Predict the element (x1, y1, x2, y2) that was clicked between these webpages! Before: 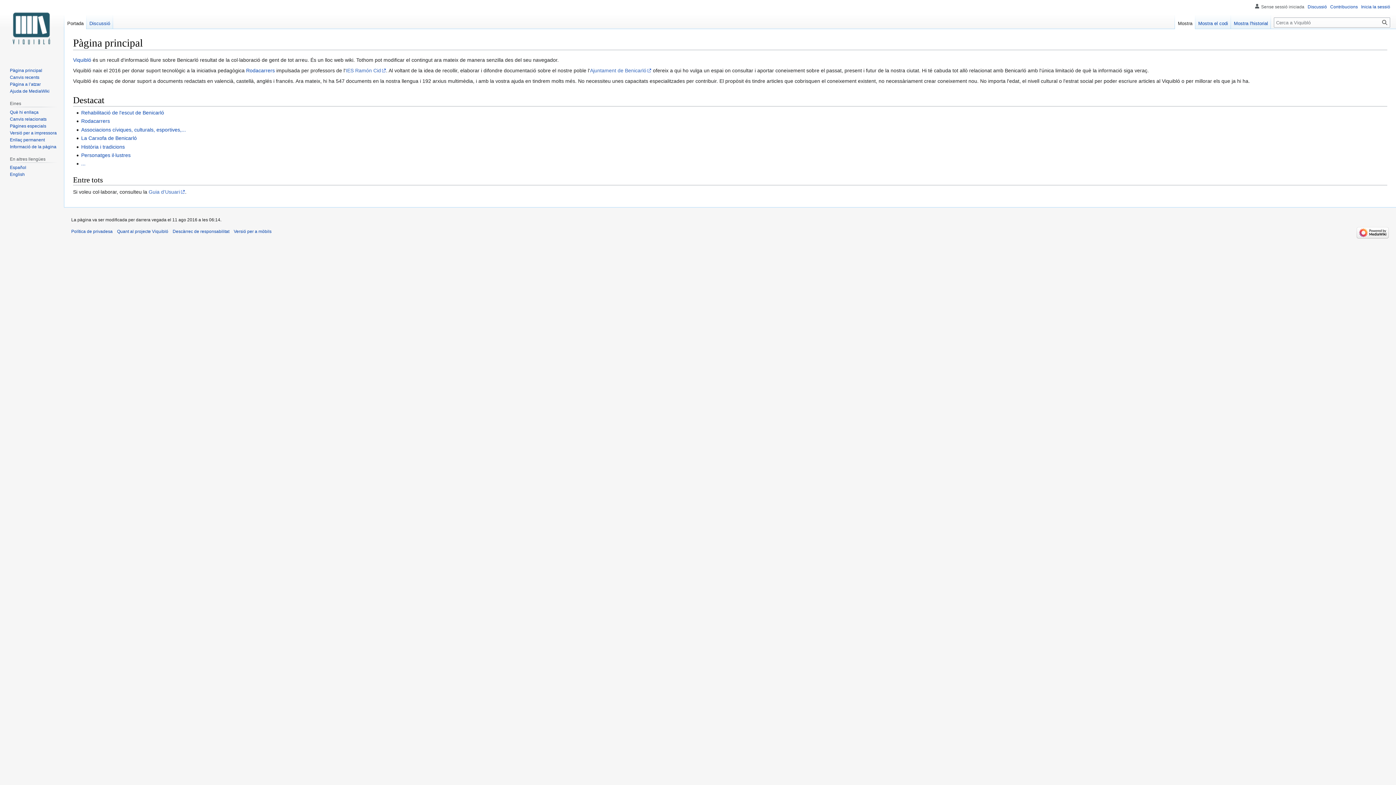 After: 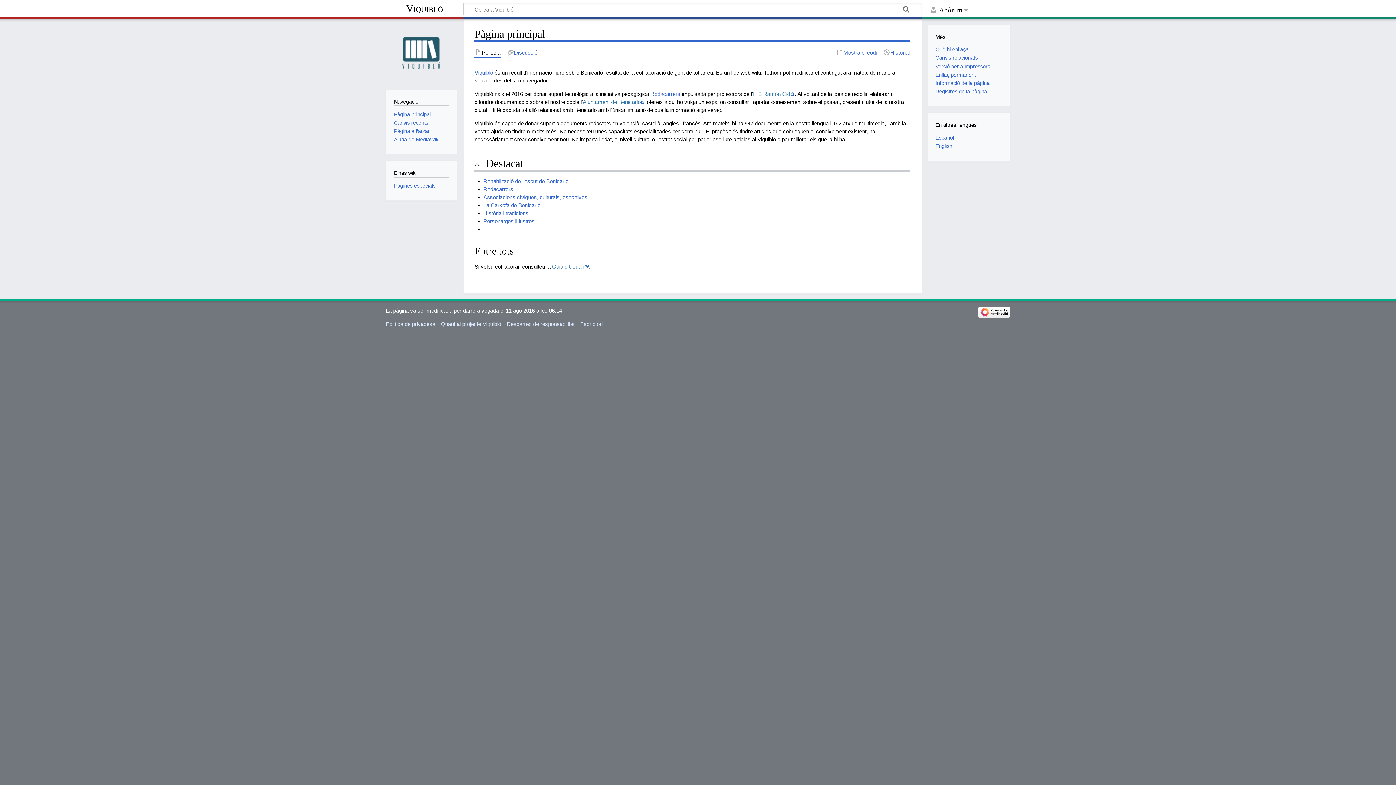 Action: label: Versió per a mòbils bbox: (233, 229, 271, 234)